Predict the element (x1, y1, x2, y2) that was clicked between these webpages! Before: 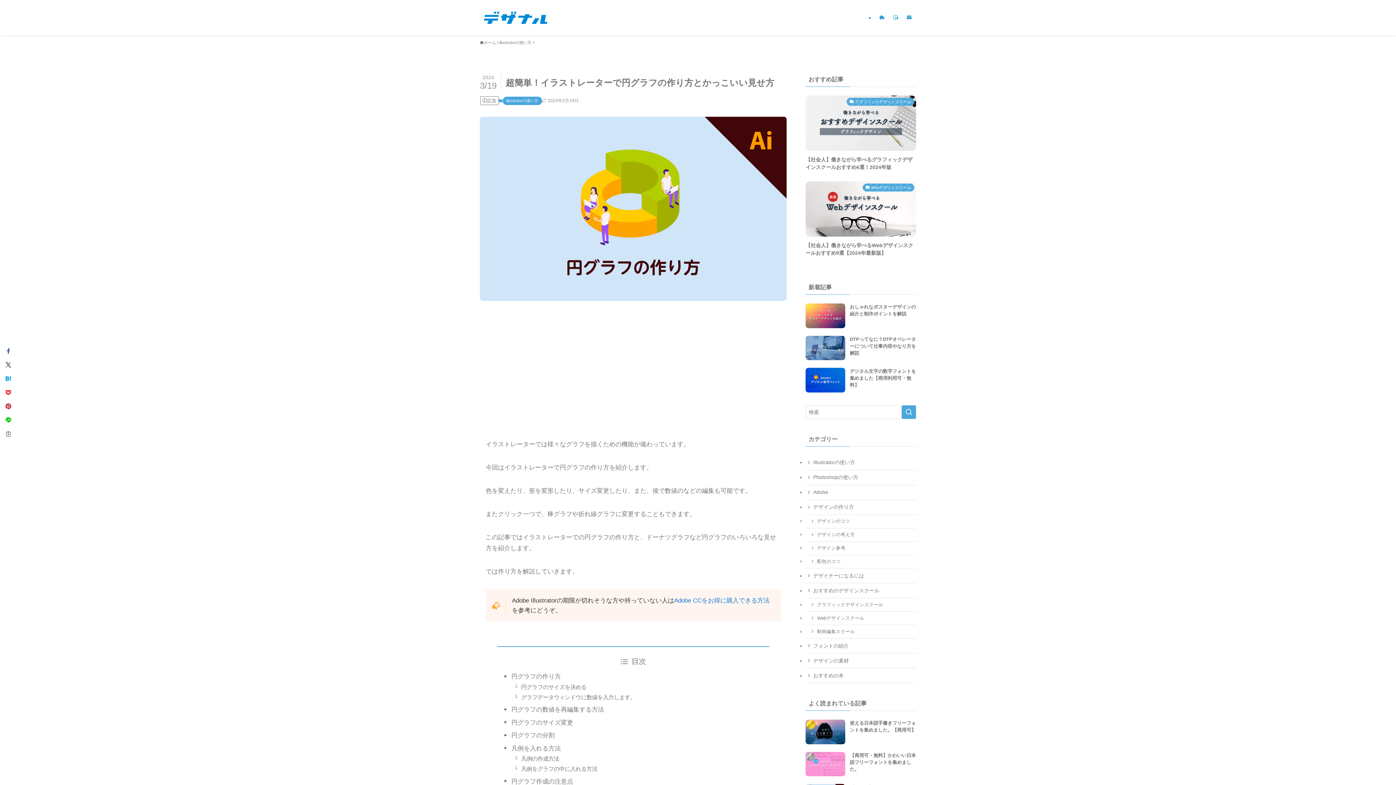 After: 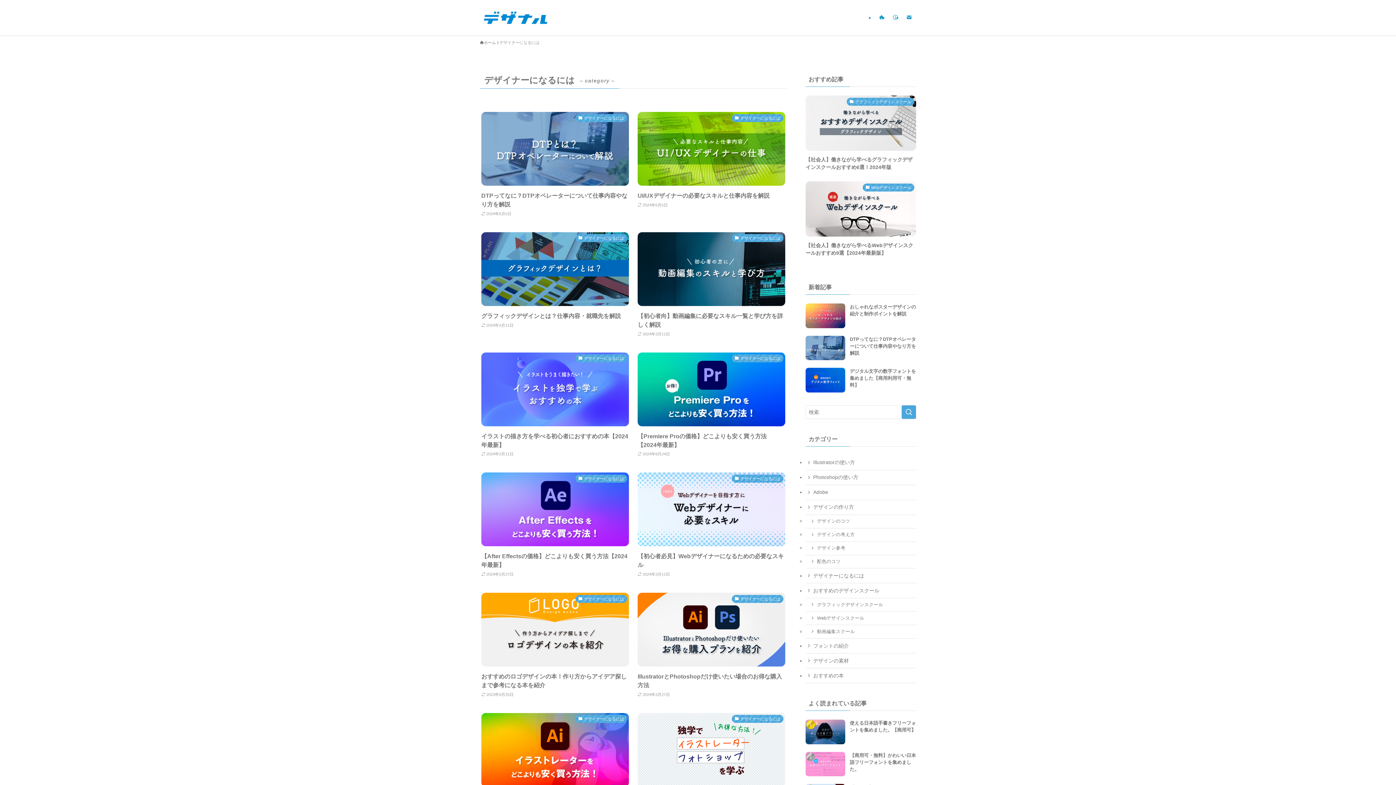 Action: label: デザイナーになるには bbox: (805, 568, 916, 583)